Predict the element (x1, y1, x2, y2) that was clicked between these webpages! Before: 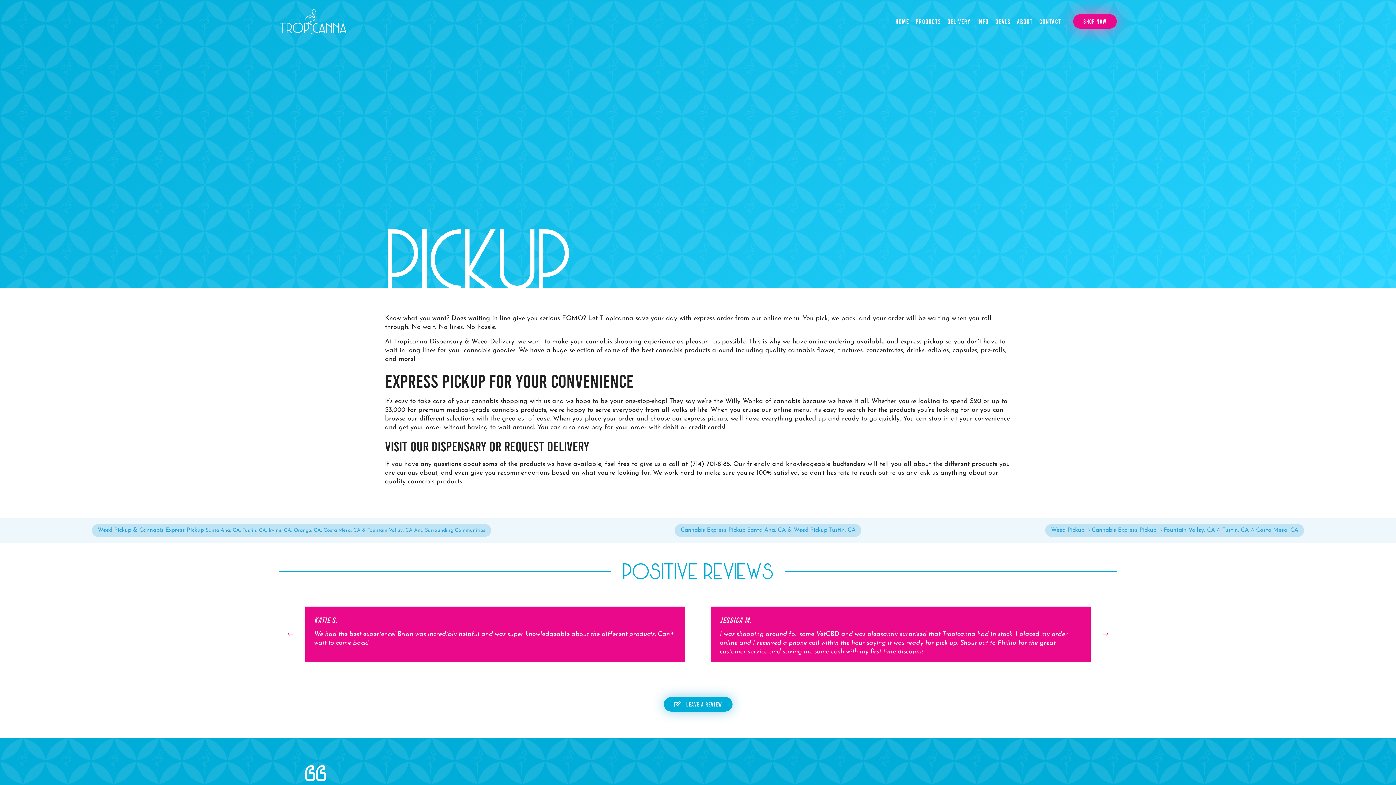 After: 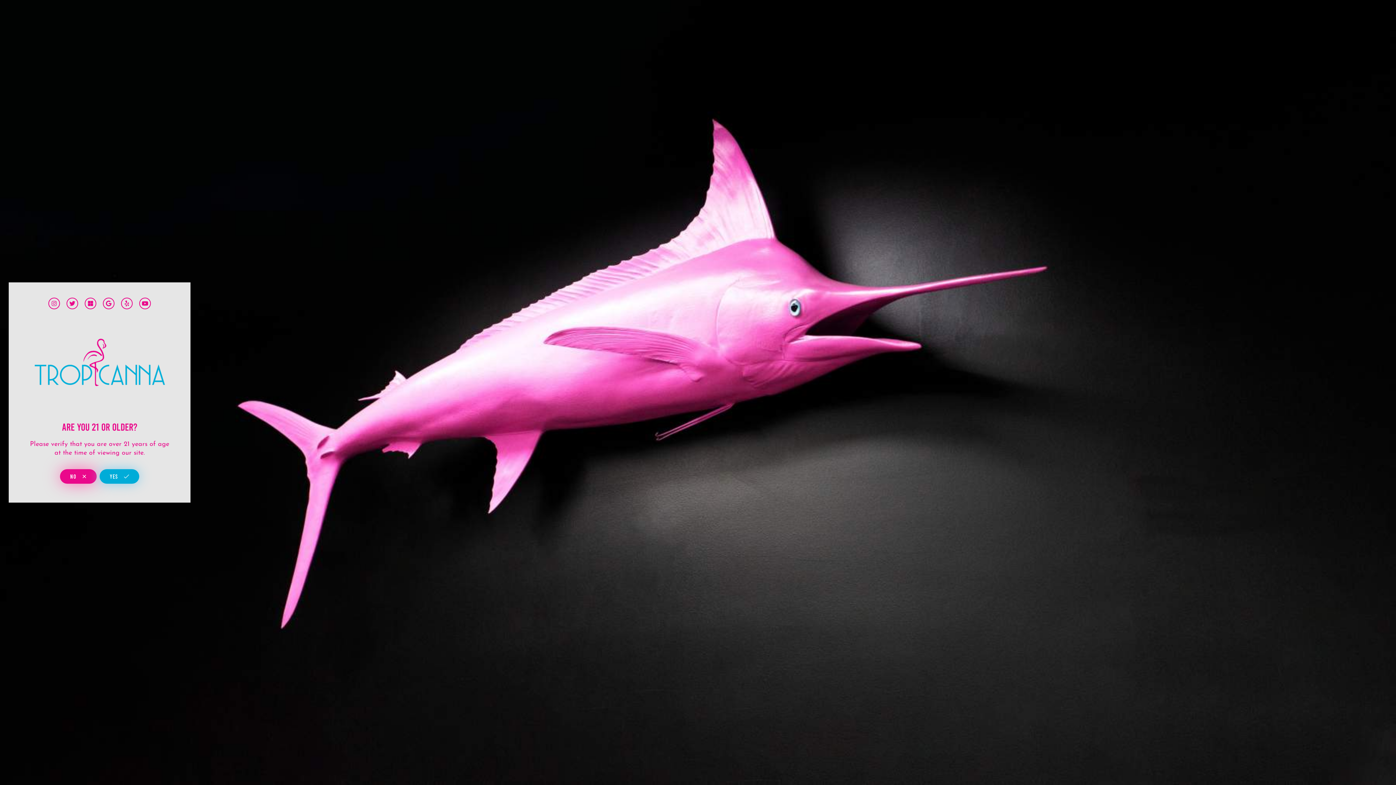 Action: label: Go to last slide bbox: (284, 628, 297, 641)